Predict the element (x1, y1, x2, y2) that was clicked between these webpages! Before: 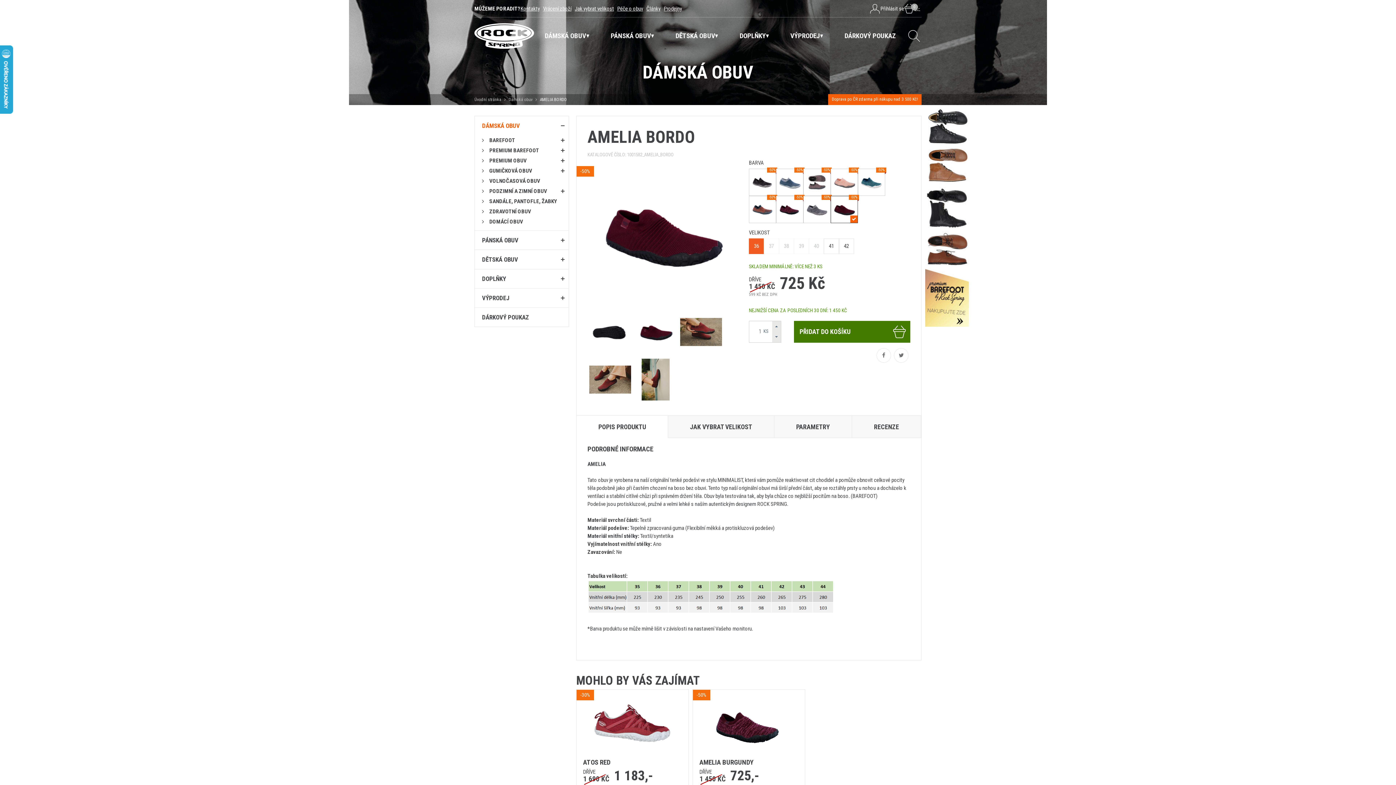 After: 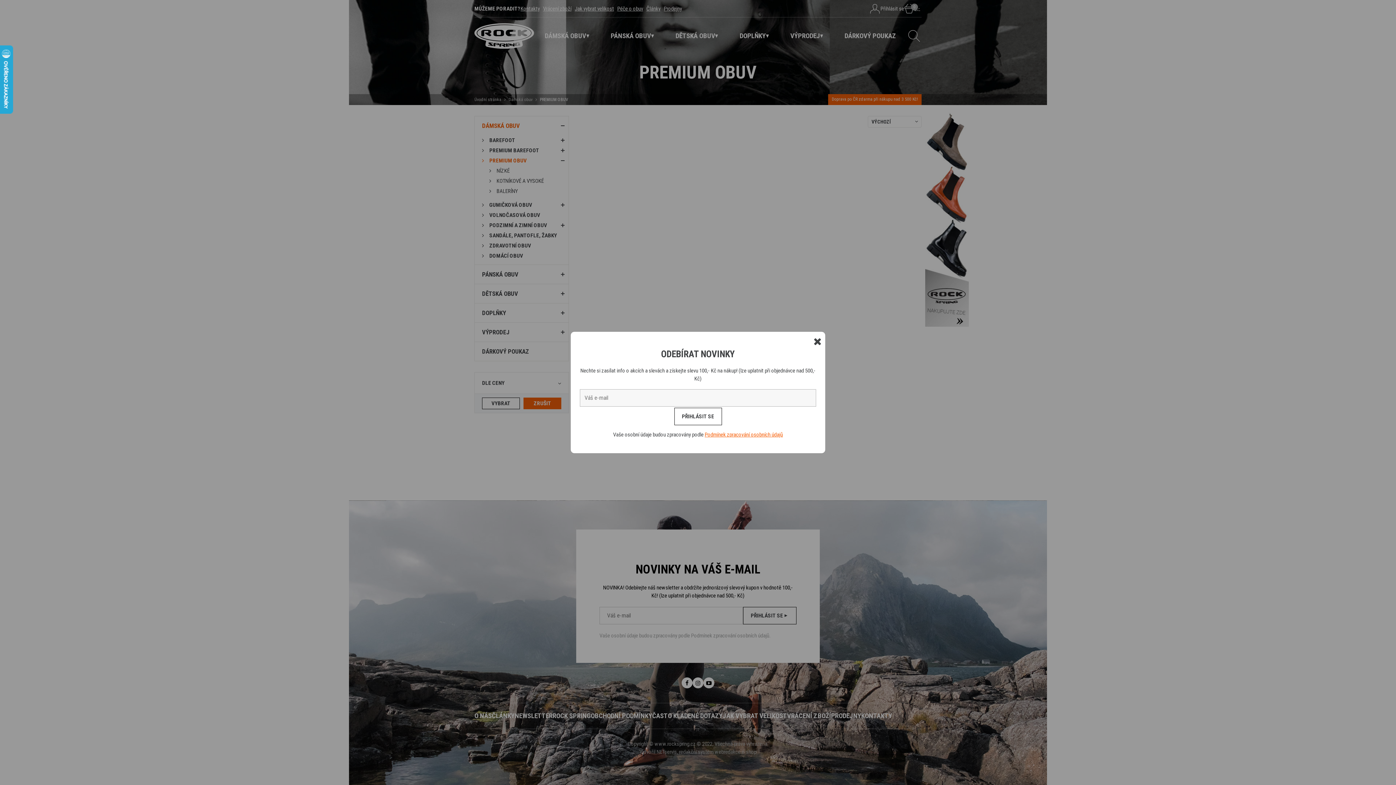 Action: label: PREMIUM OBUV bbox: (482, 155, 557, 165)